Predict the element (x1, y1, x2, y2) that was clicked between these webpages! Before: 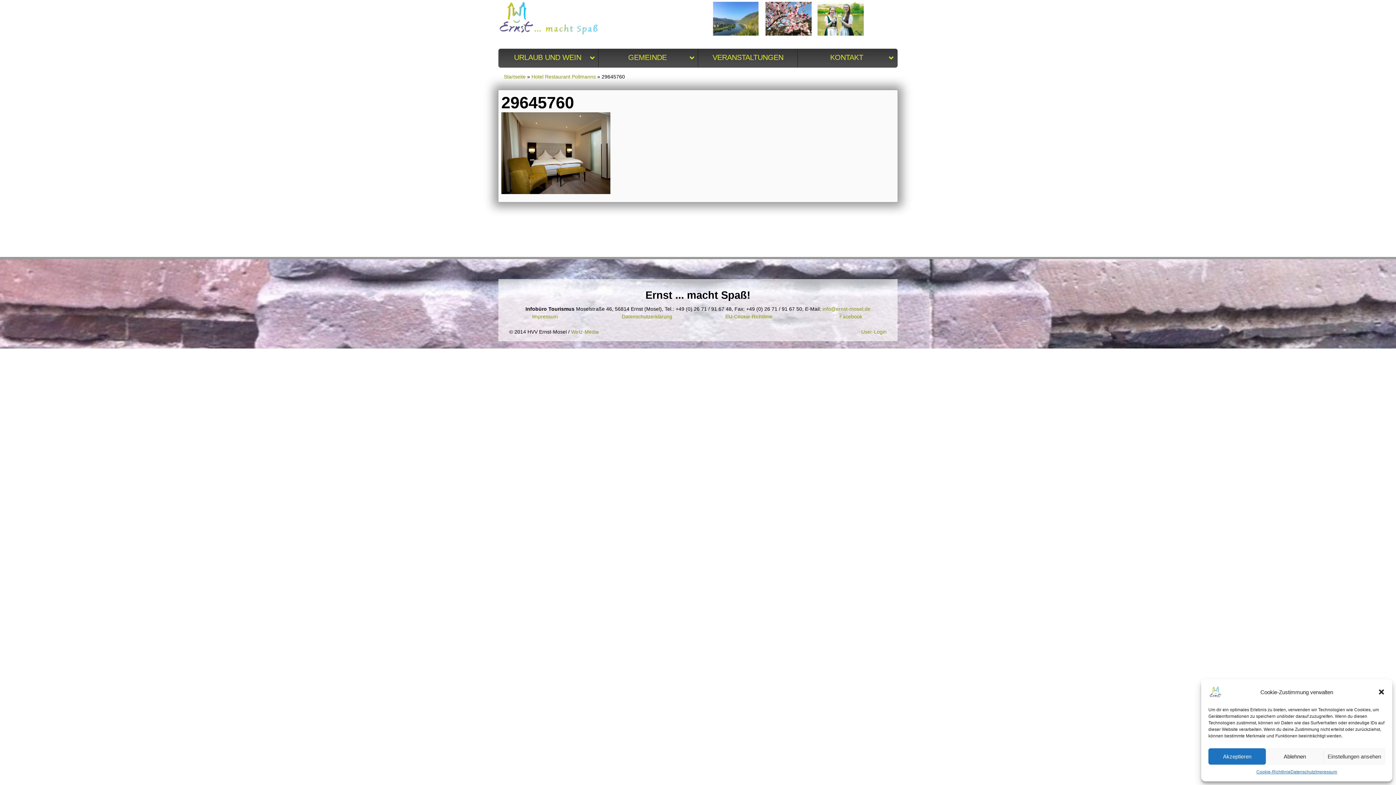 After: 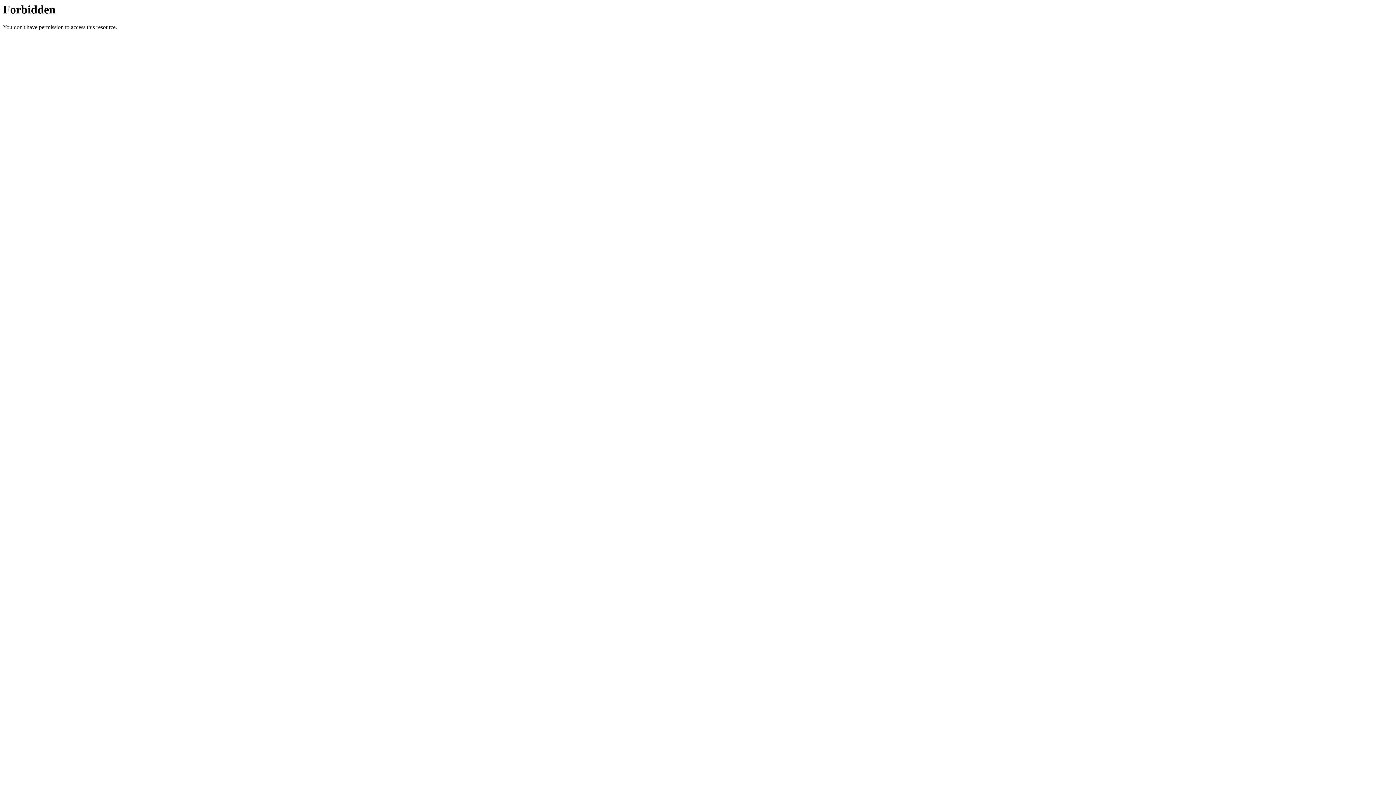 Action: bbox: (698, 49, 797, 67) label: VERANSTALTUNGEN